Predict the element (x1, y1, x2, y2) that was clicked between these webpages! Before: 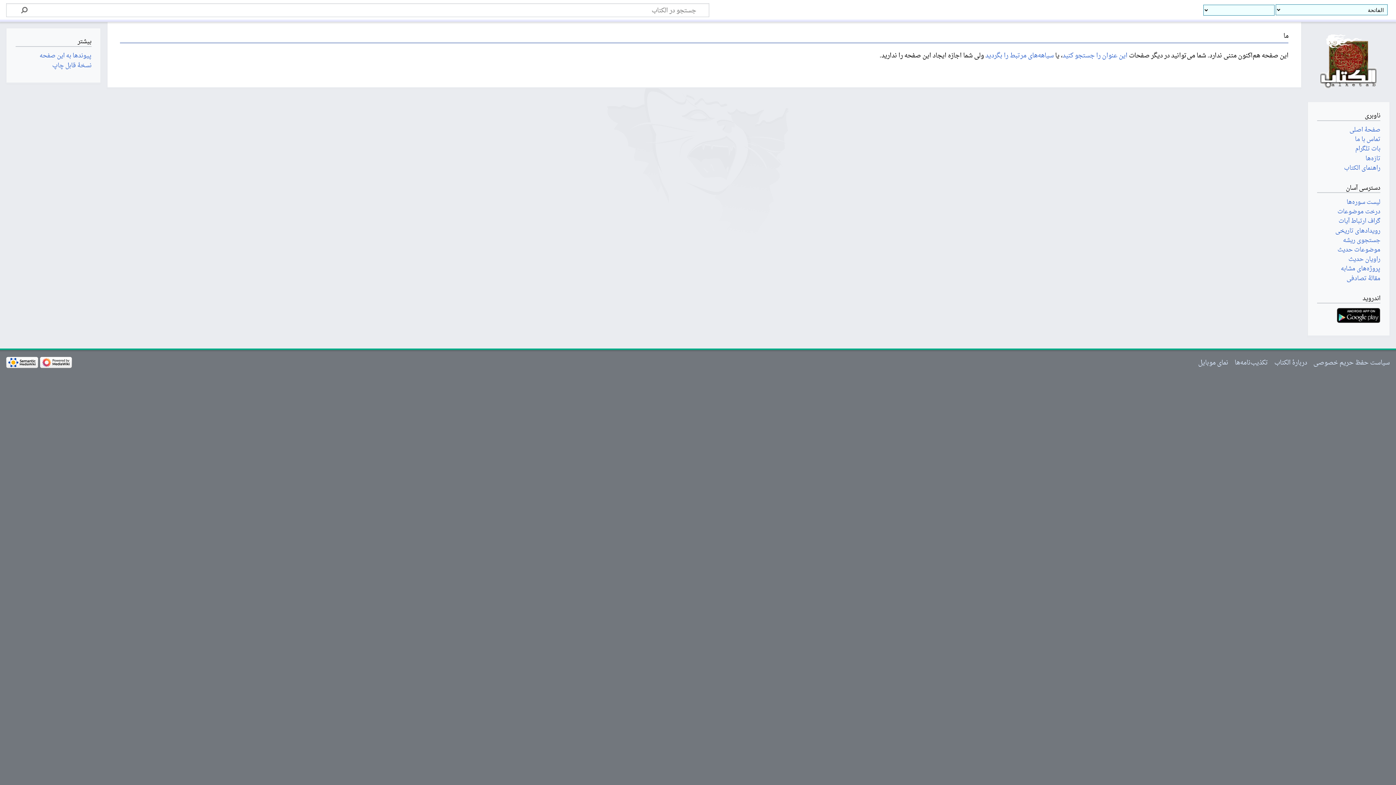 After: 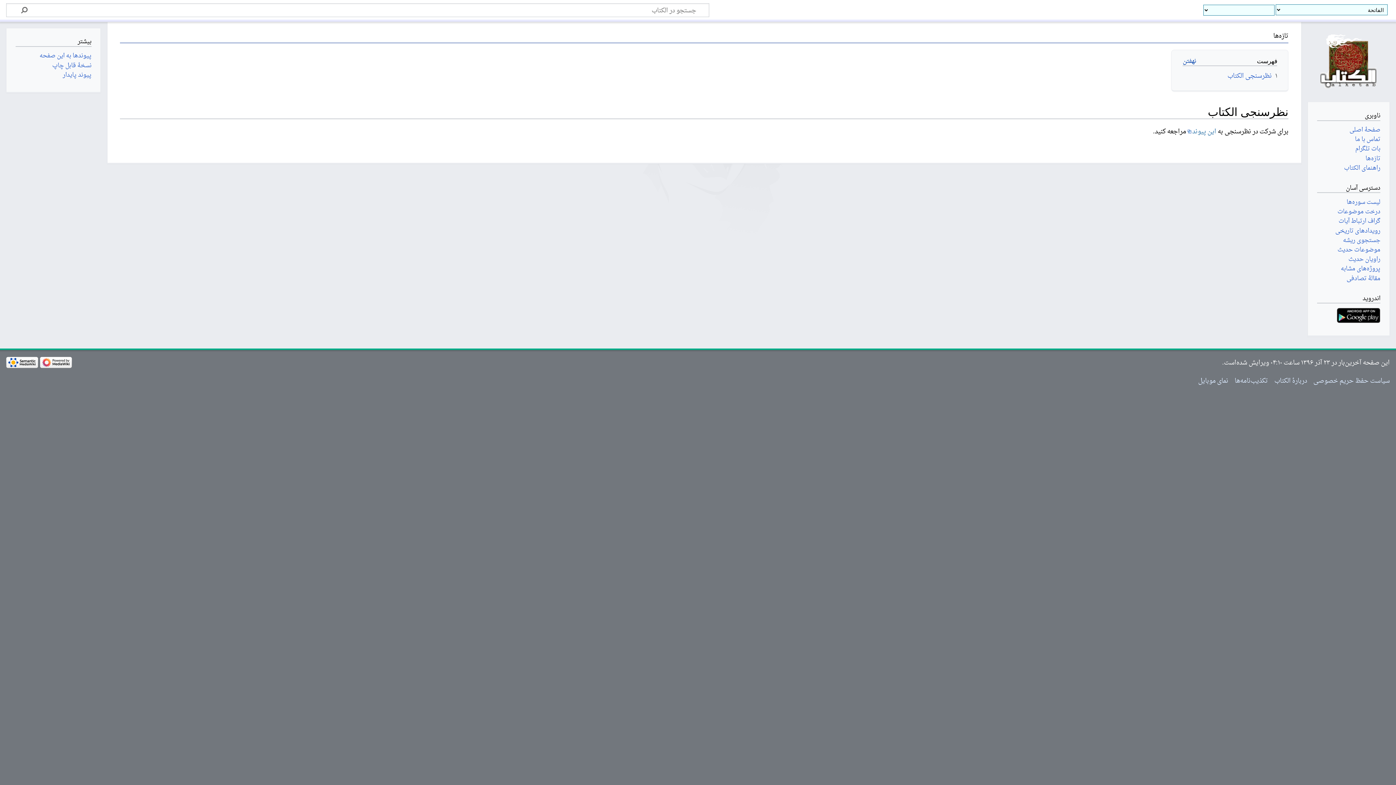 Action: label: ‌تازه‌ها bbox: (1365, 152, 1380, 164)